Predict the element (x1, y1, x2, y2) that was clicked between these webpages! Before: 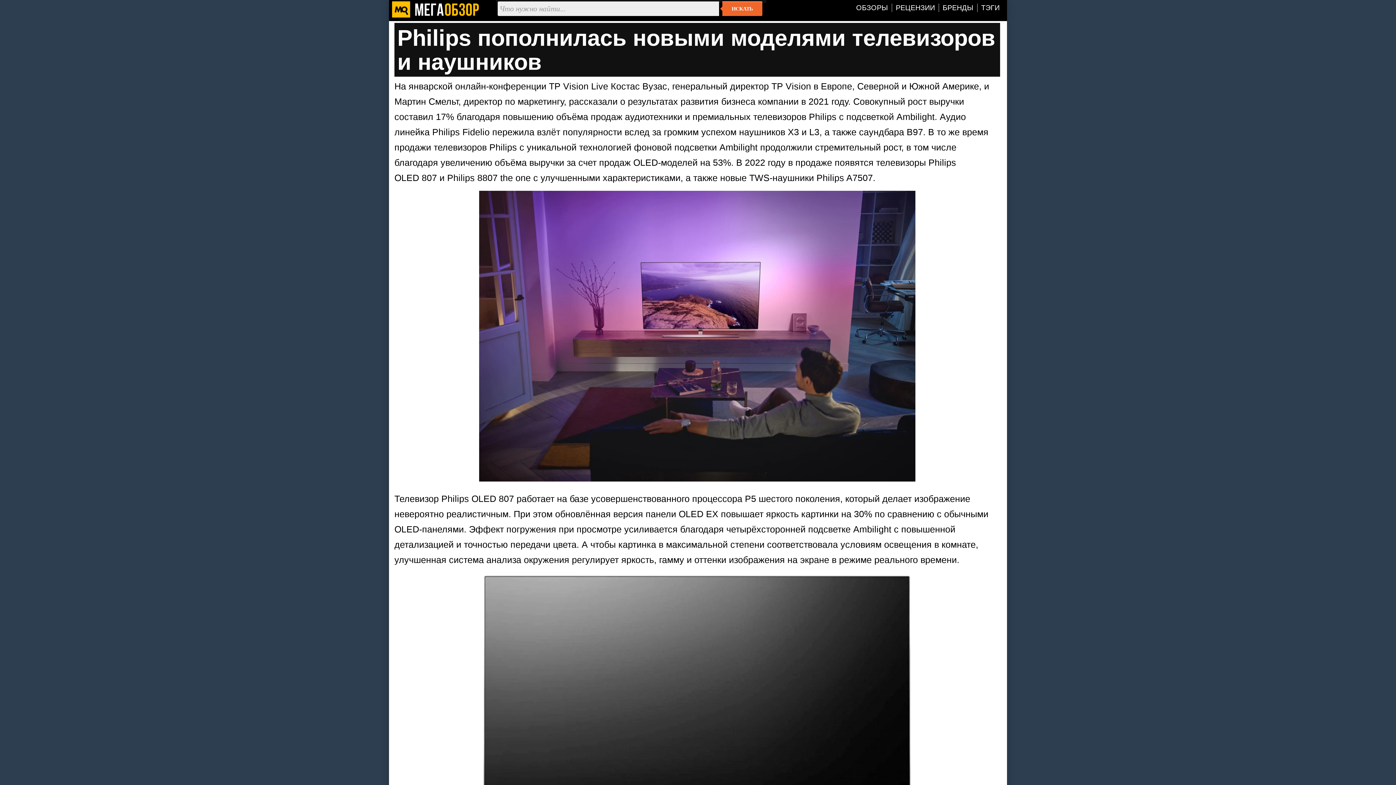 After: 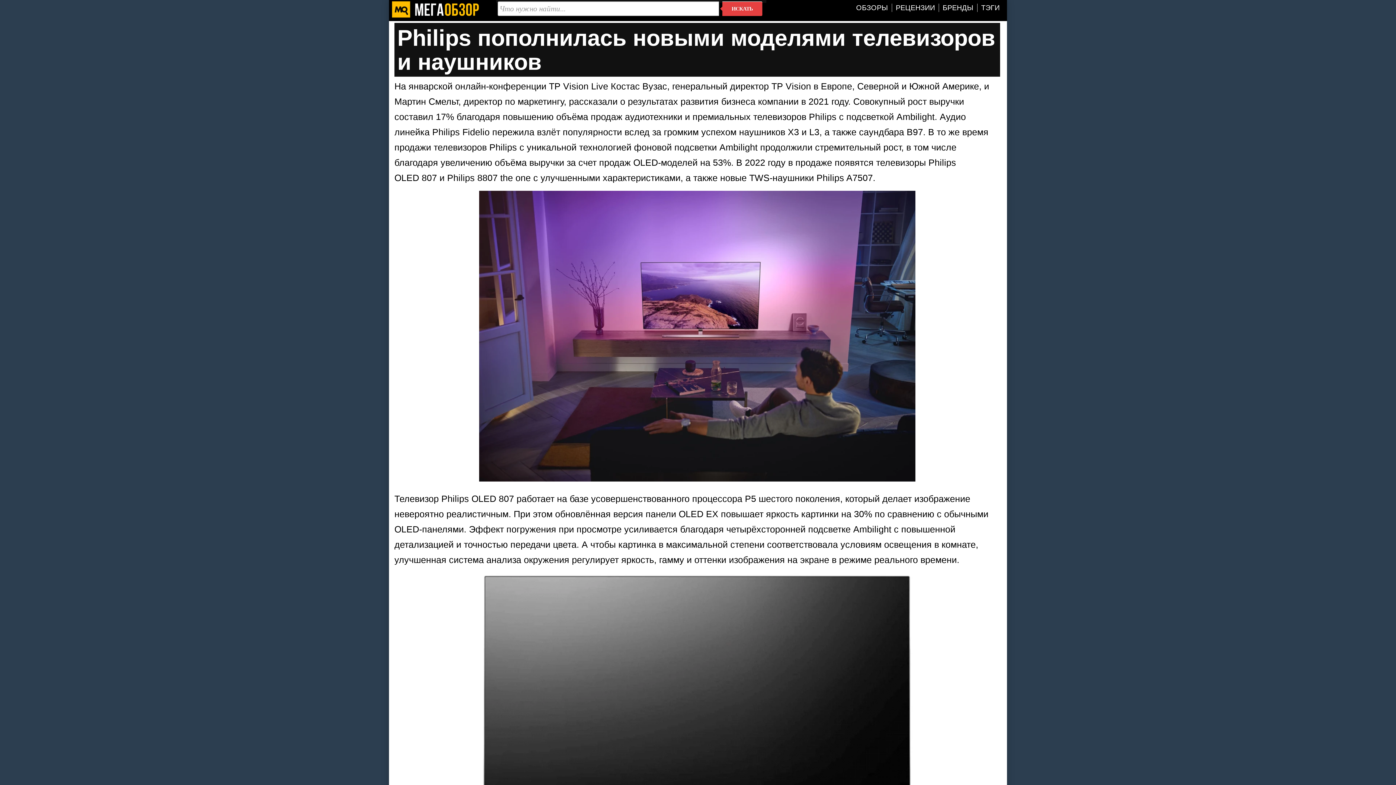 Action: label: ИСКАТЬ bbox: (722, 1, 762, 16)